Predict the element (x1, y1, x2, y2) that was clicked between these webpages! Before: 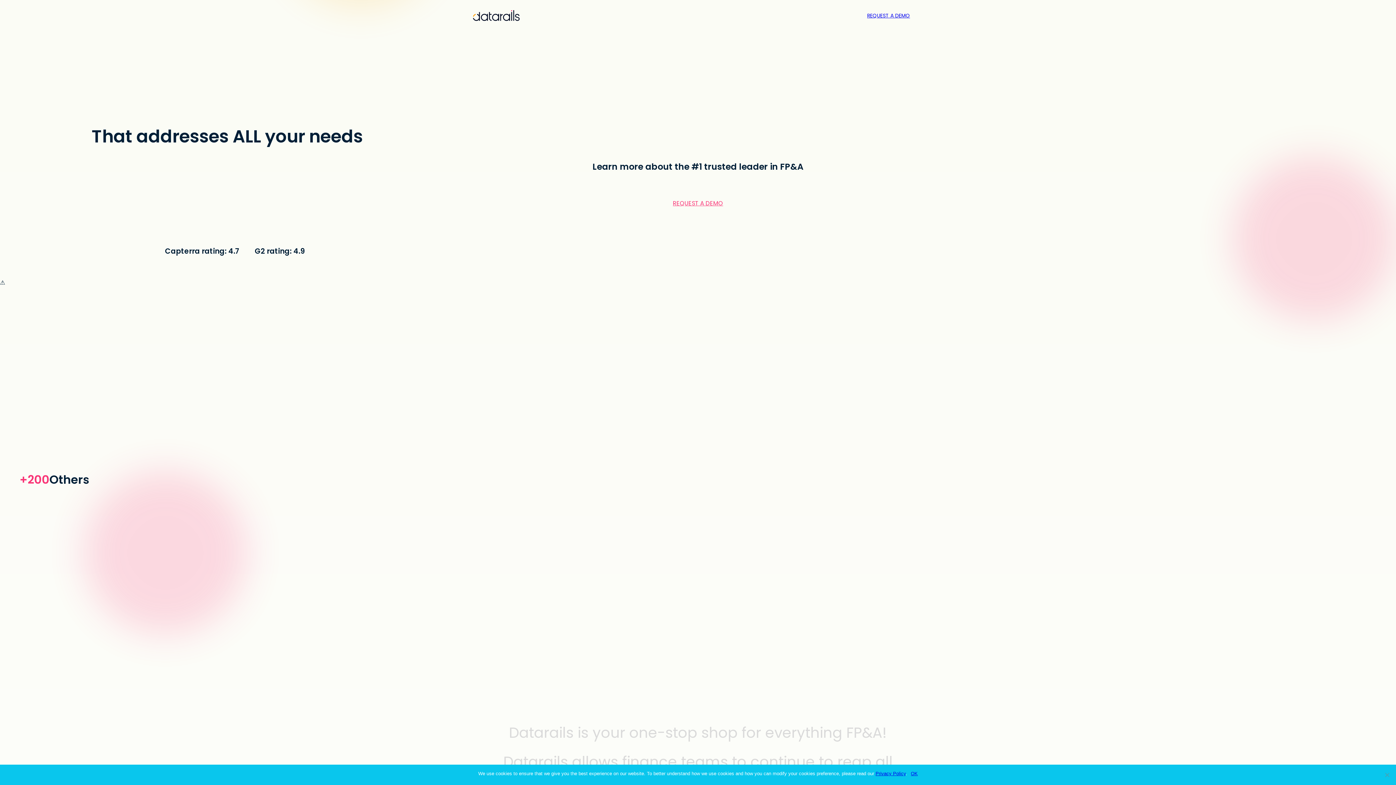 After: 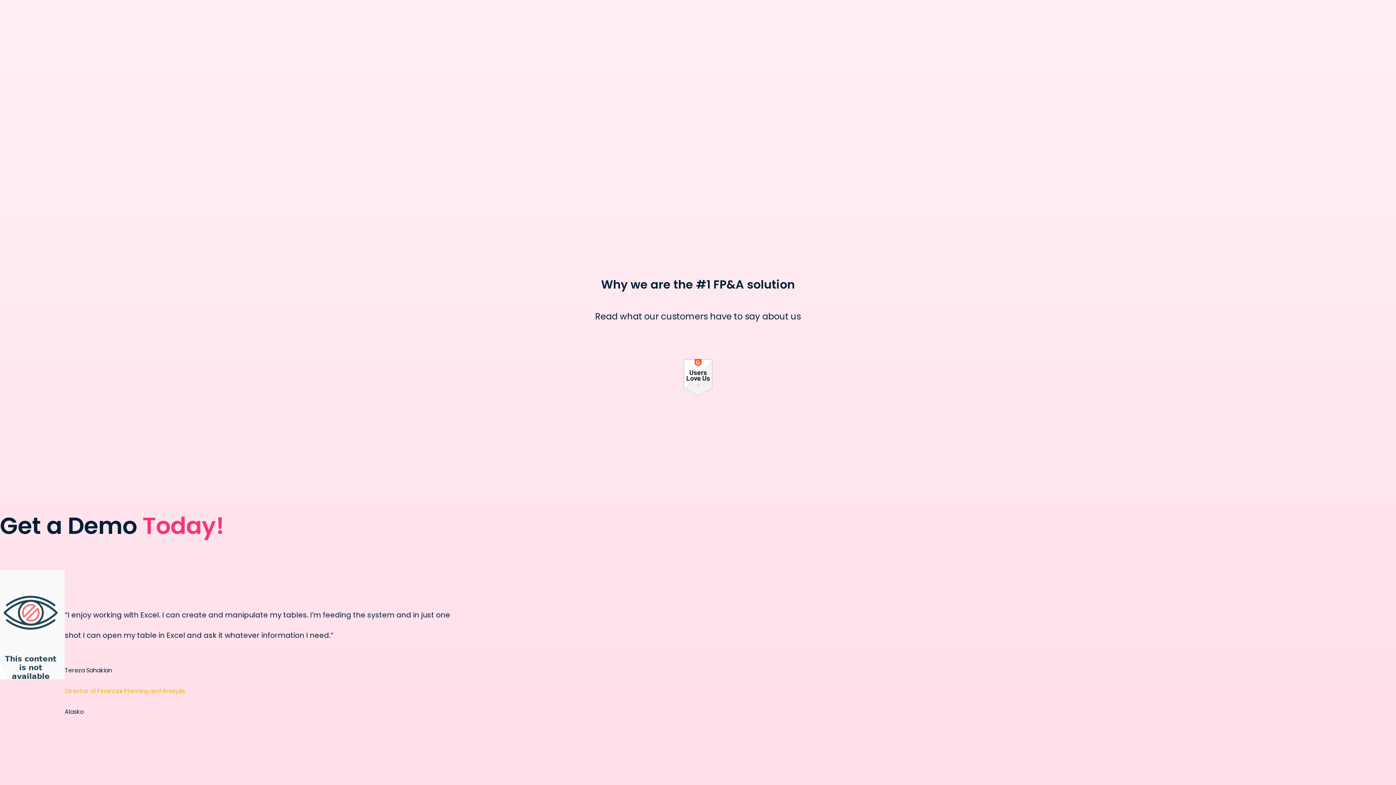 Action: label: REQUEST A DEMO bbox: (656, 194, 739, 212)